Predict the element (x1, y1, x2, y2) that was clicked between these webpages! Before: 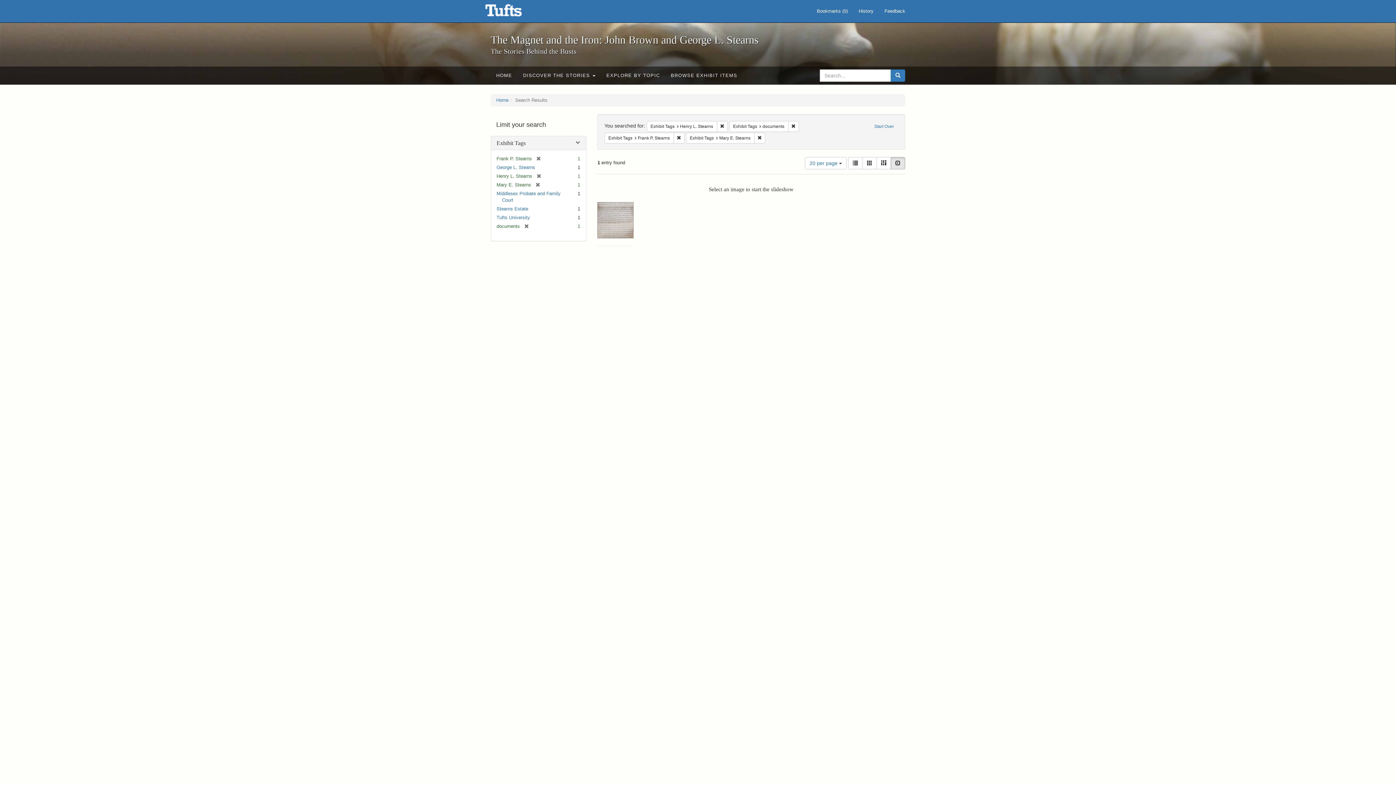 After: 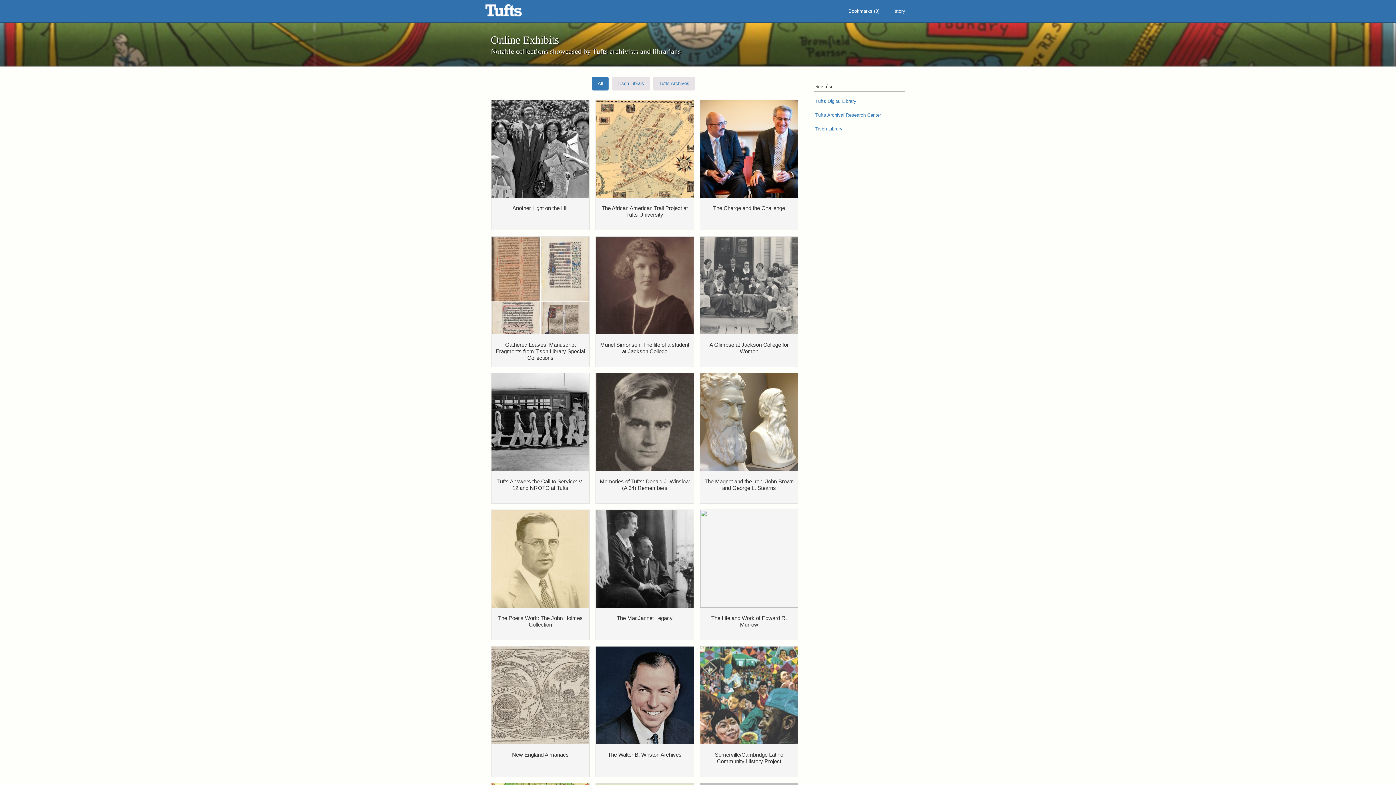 Action: bbox: (485, 3, 540, 21) label: The Magnet and the Iron: John Brown and George L. Stearns - Online Exhibits